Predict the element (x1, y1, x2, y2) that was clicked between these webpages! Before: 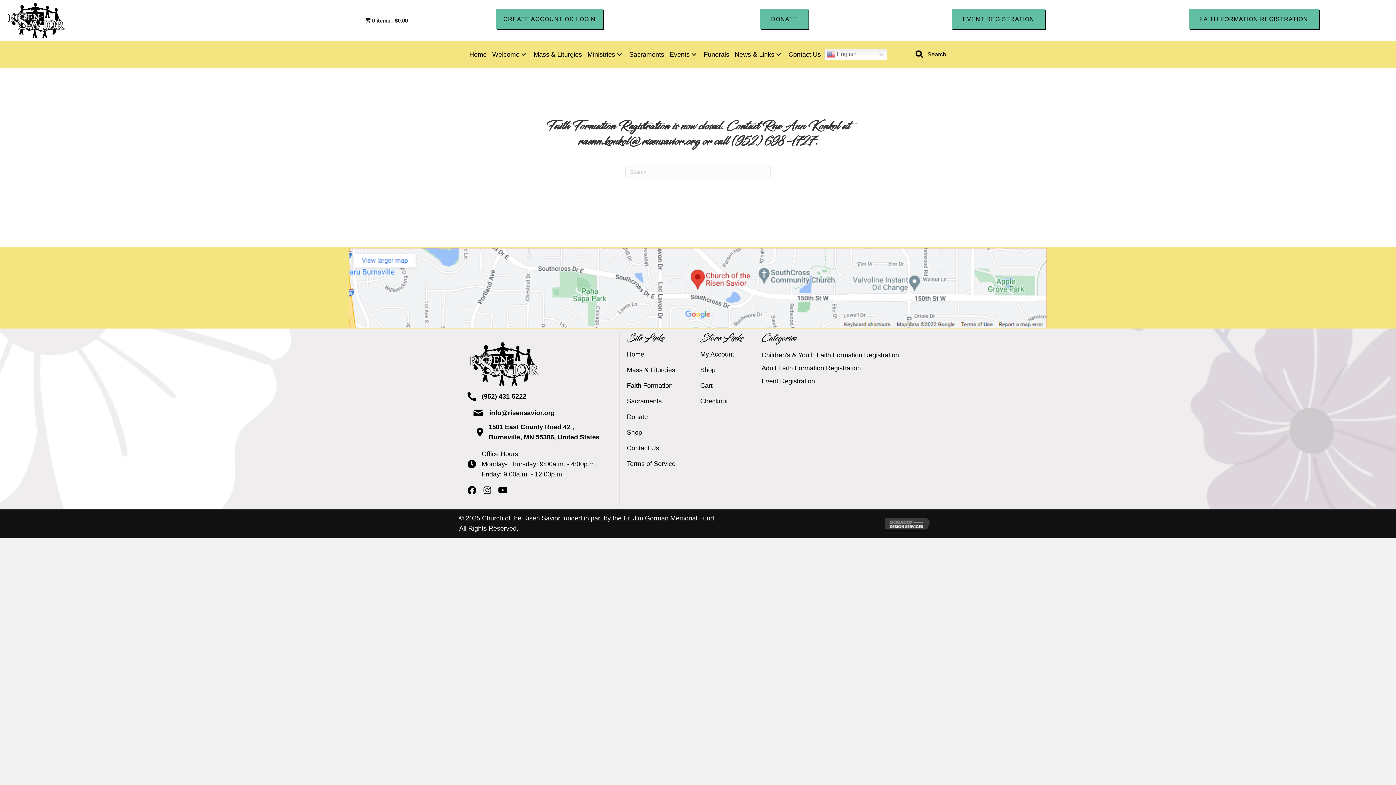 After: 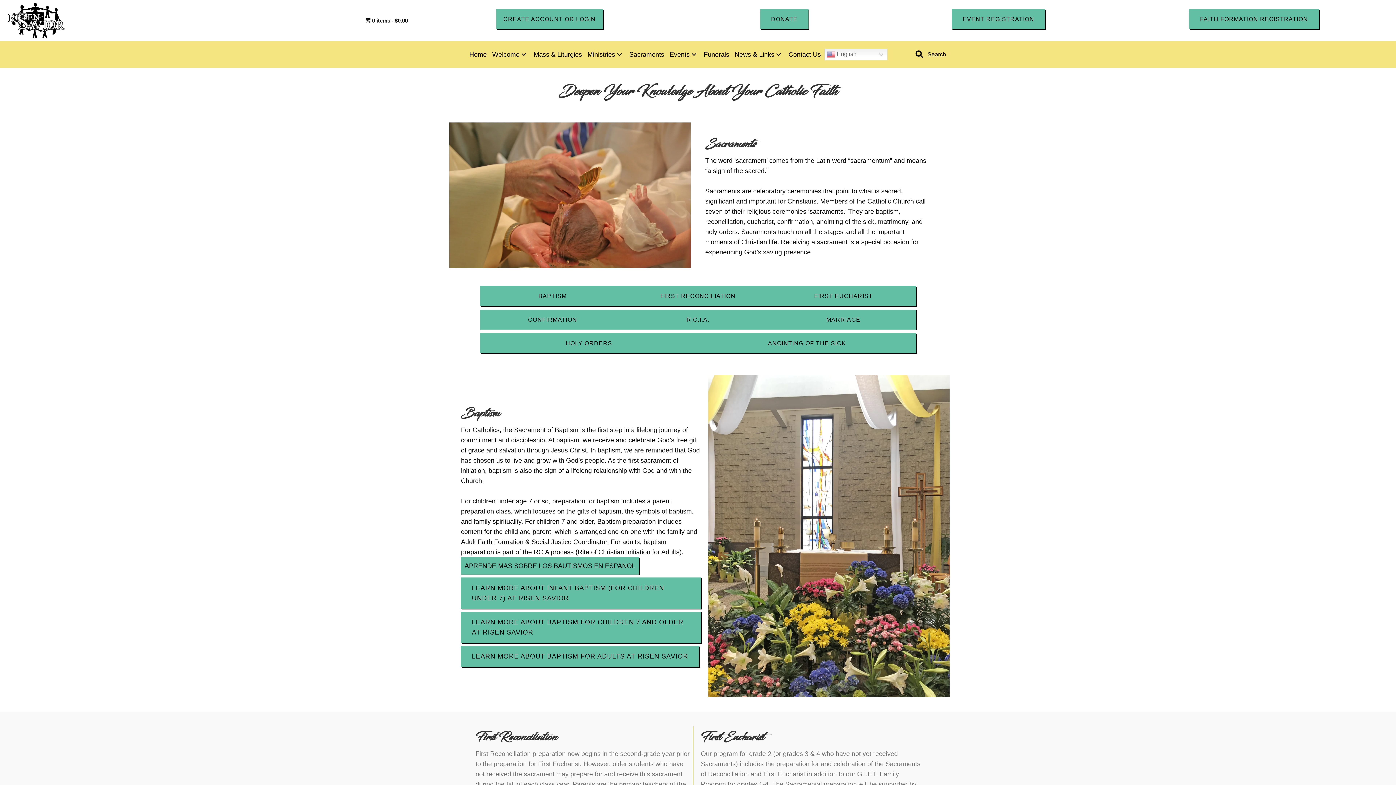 Action: label: Sacraments bbox: (626, 393, 700, 408)